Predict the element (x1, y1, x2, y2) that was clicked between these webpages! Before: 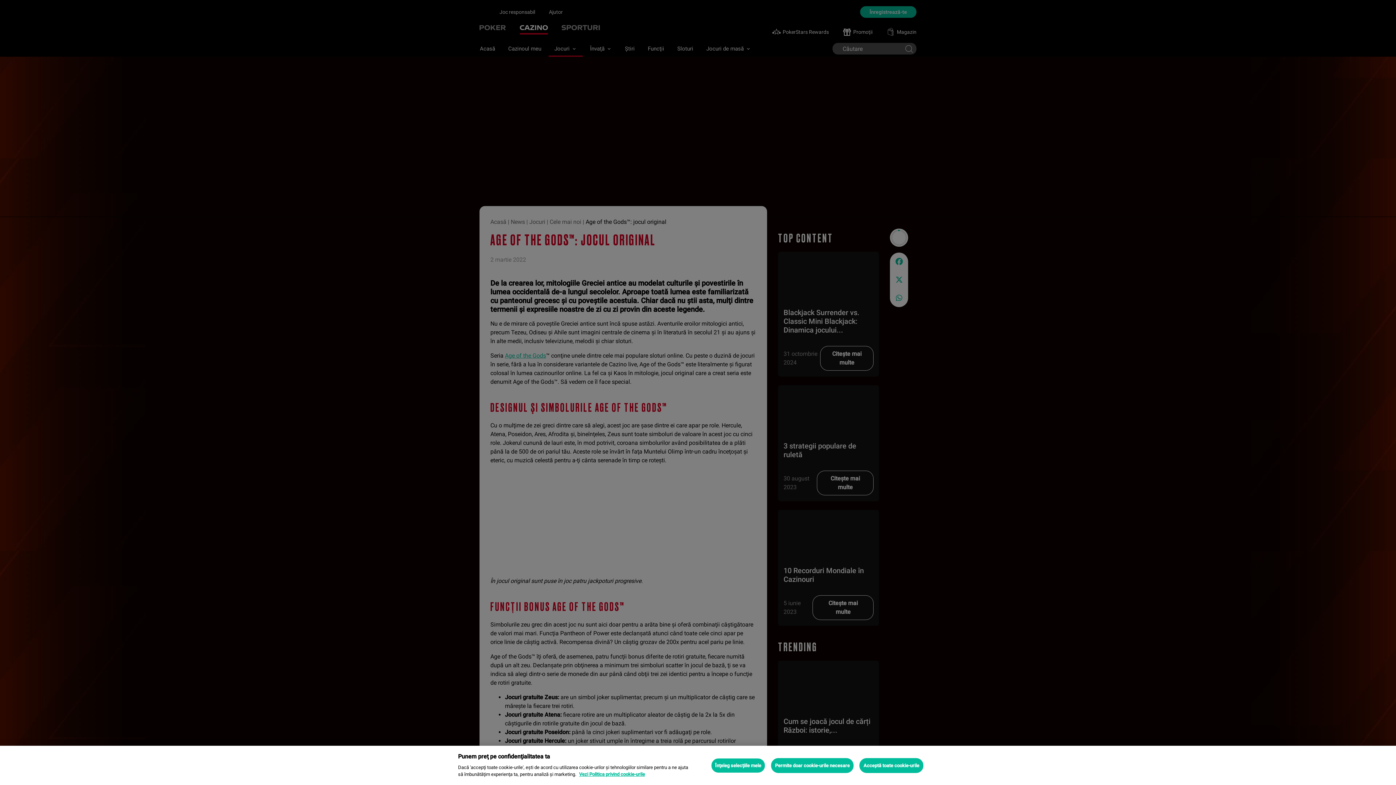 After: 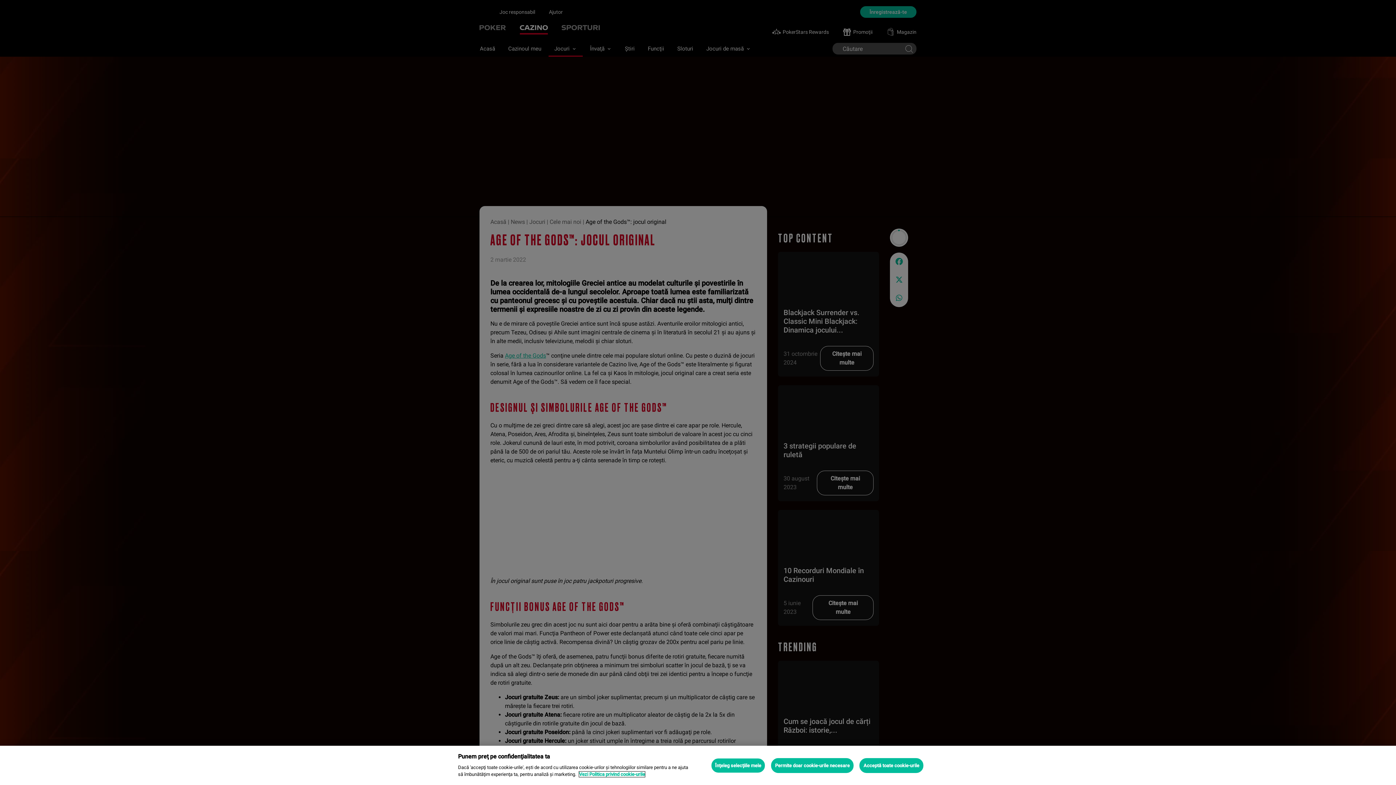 Action: label: Mai multe informații despre confidențialitatea datelor dvs., se deschide într-o fereastră nouă bbox: (579, 772, 645, 777)